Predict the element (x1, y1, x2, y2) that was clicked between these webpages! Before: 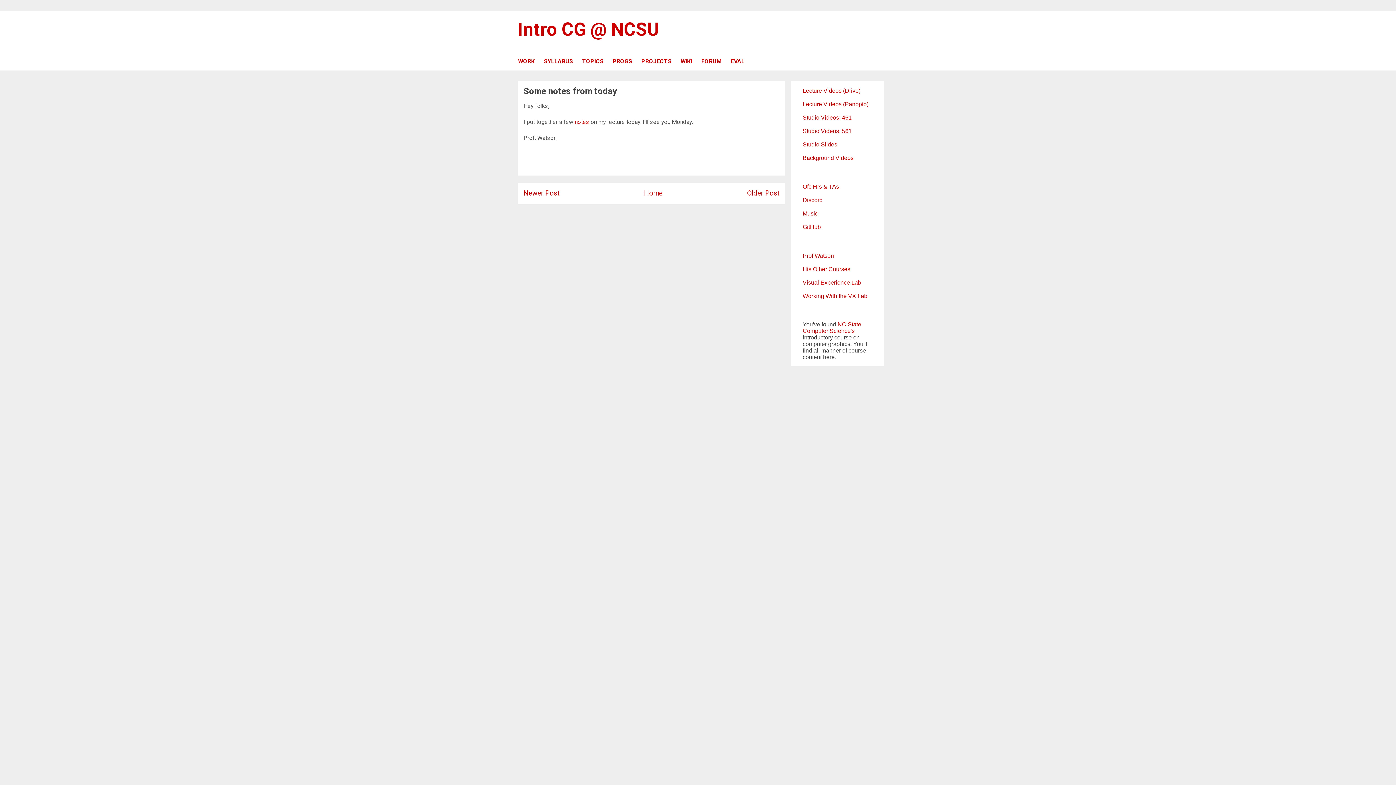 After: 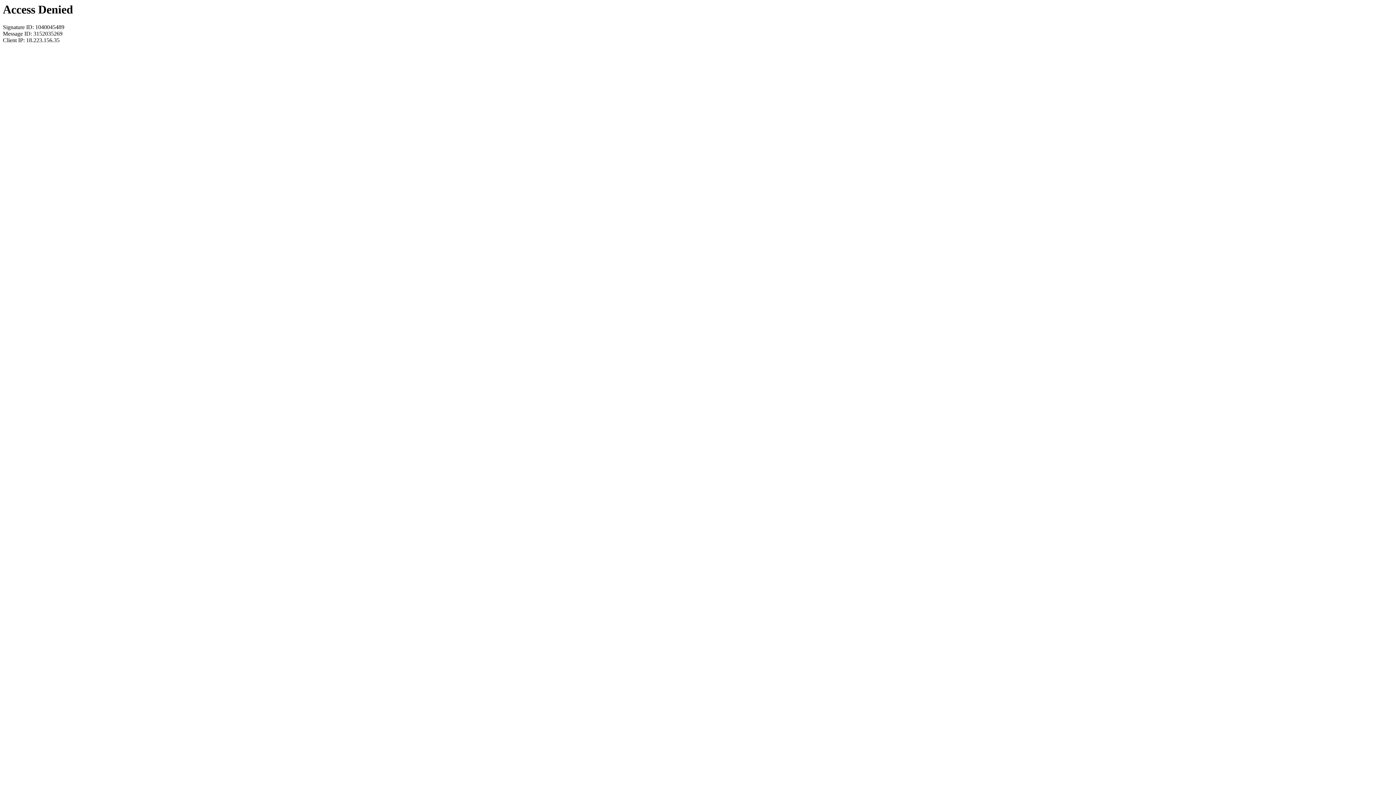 Action: bbox: (701, 54, 730, 70) label: FORUM